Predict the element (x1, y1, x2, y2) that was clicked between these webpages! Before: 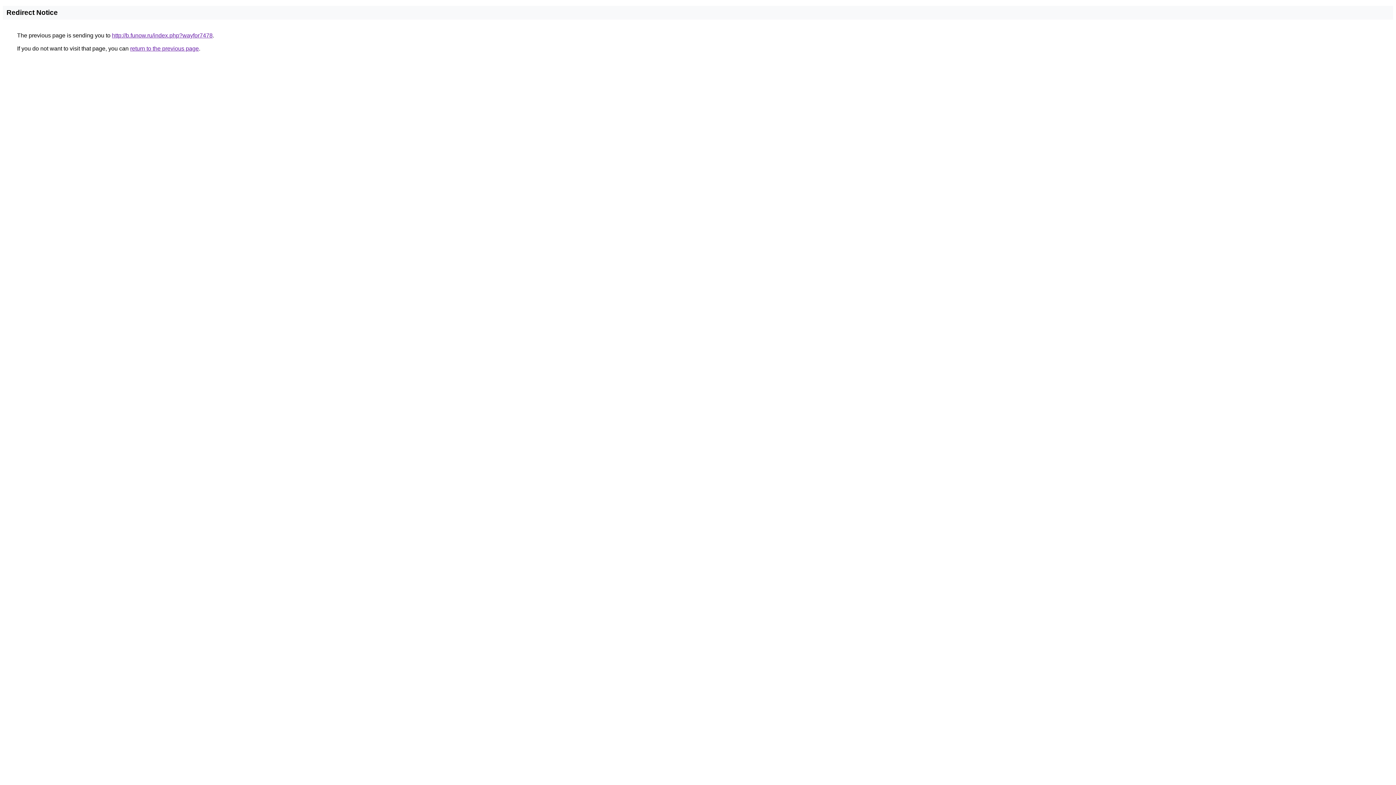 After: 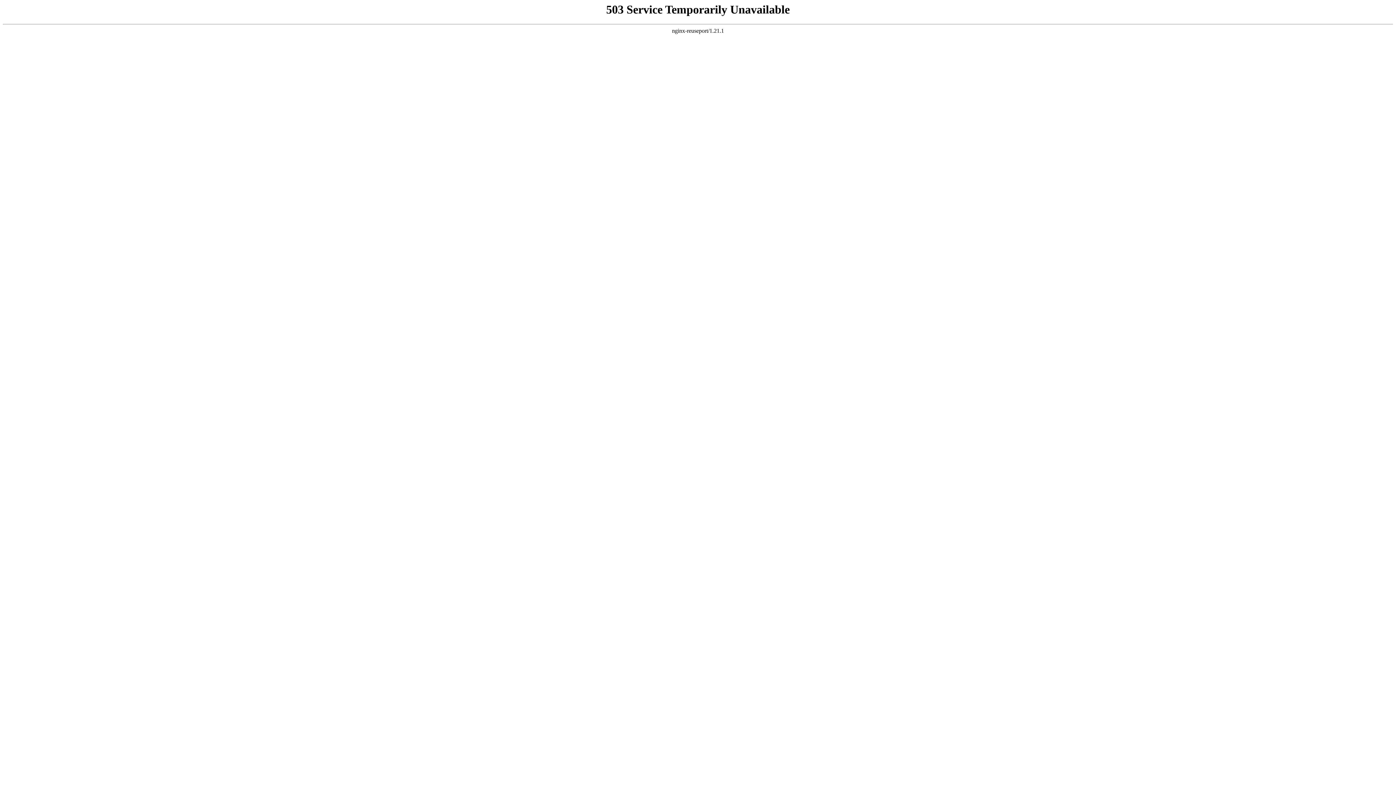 Action: bbox: (112, 32, 212, 38) label: http://b.funow.ru/index.php?wayfor7478